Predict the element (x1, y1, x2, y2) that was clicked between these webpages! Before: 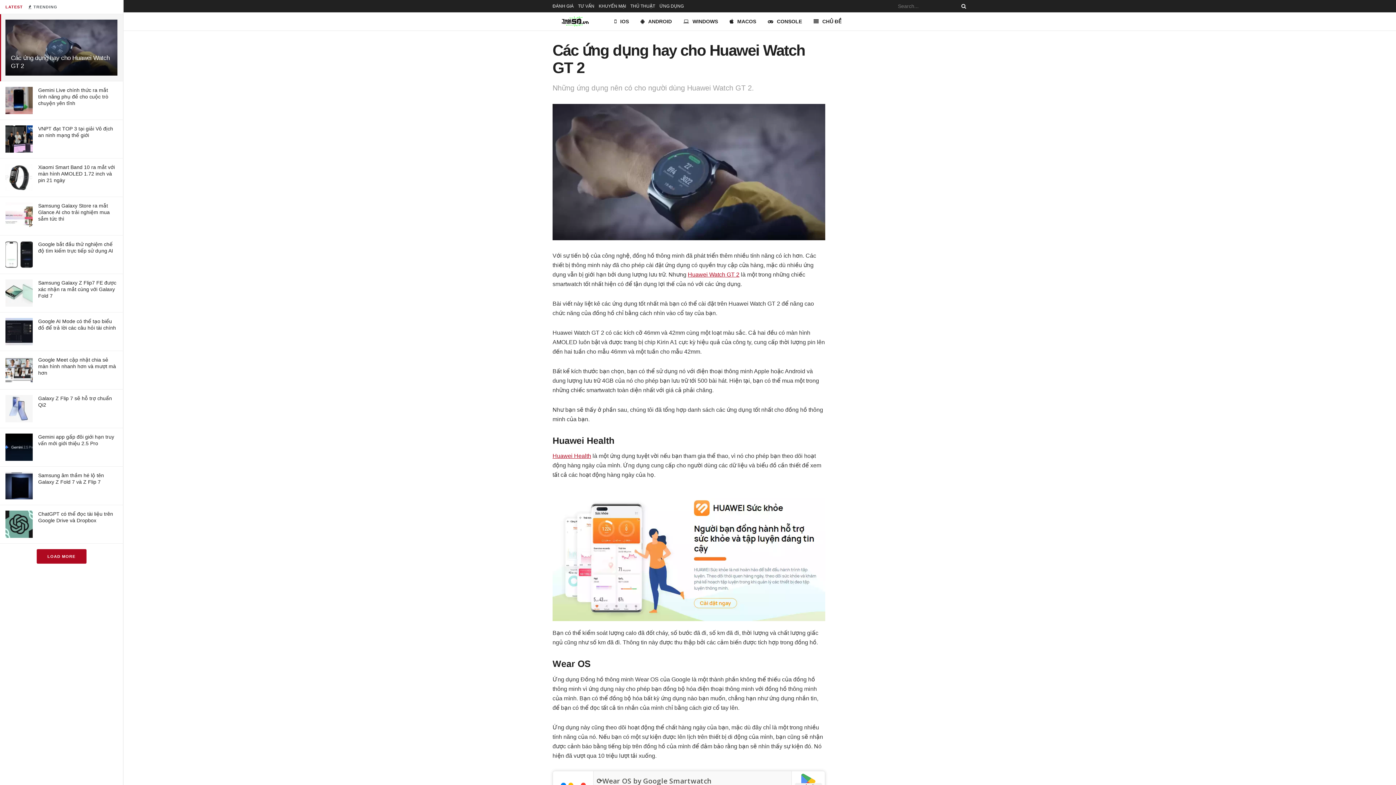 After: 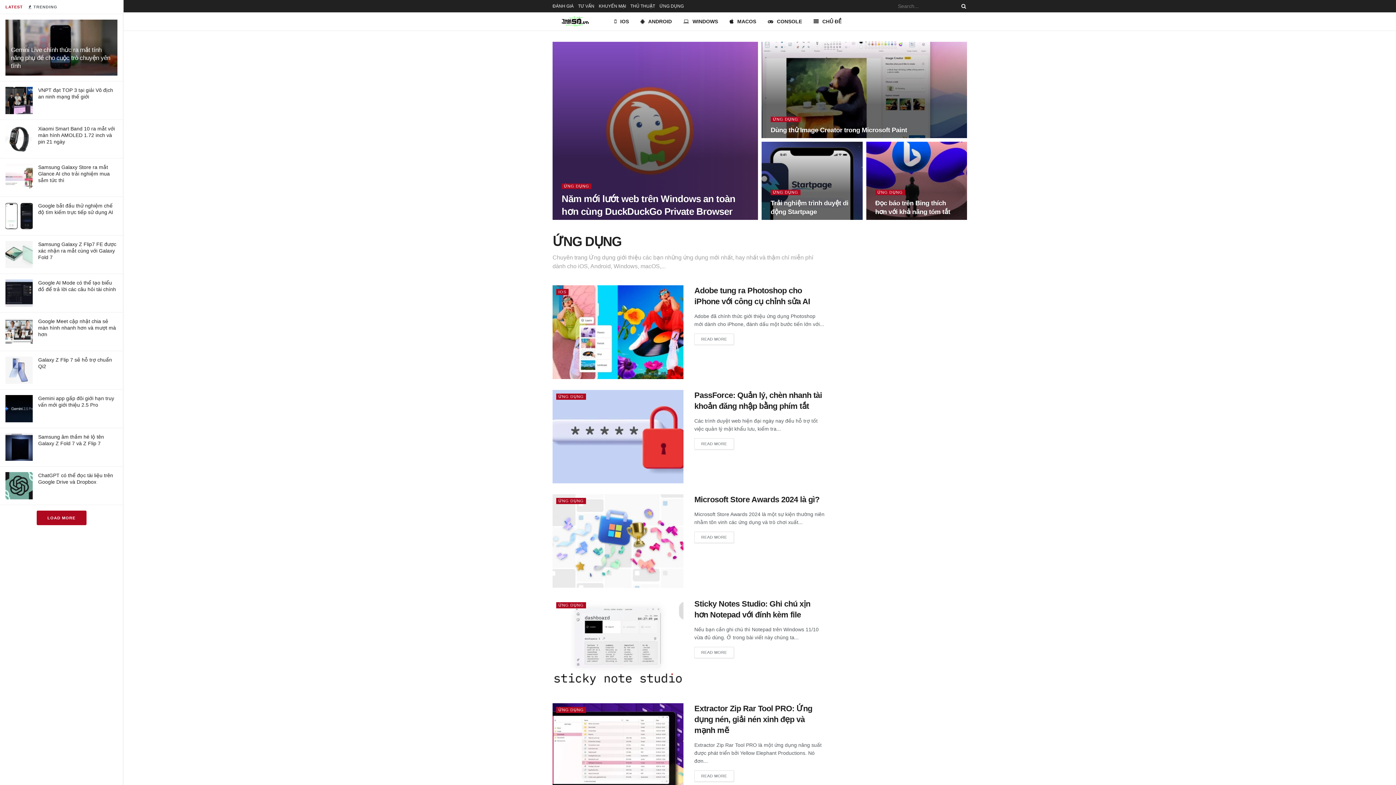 Action: label: ỨNG DỤNG bbox: (659, 0, 684, 12)